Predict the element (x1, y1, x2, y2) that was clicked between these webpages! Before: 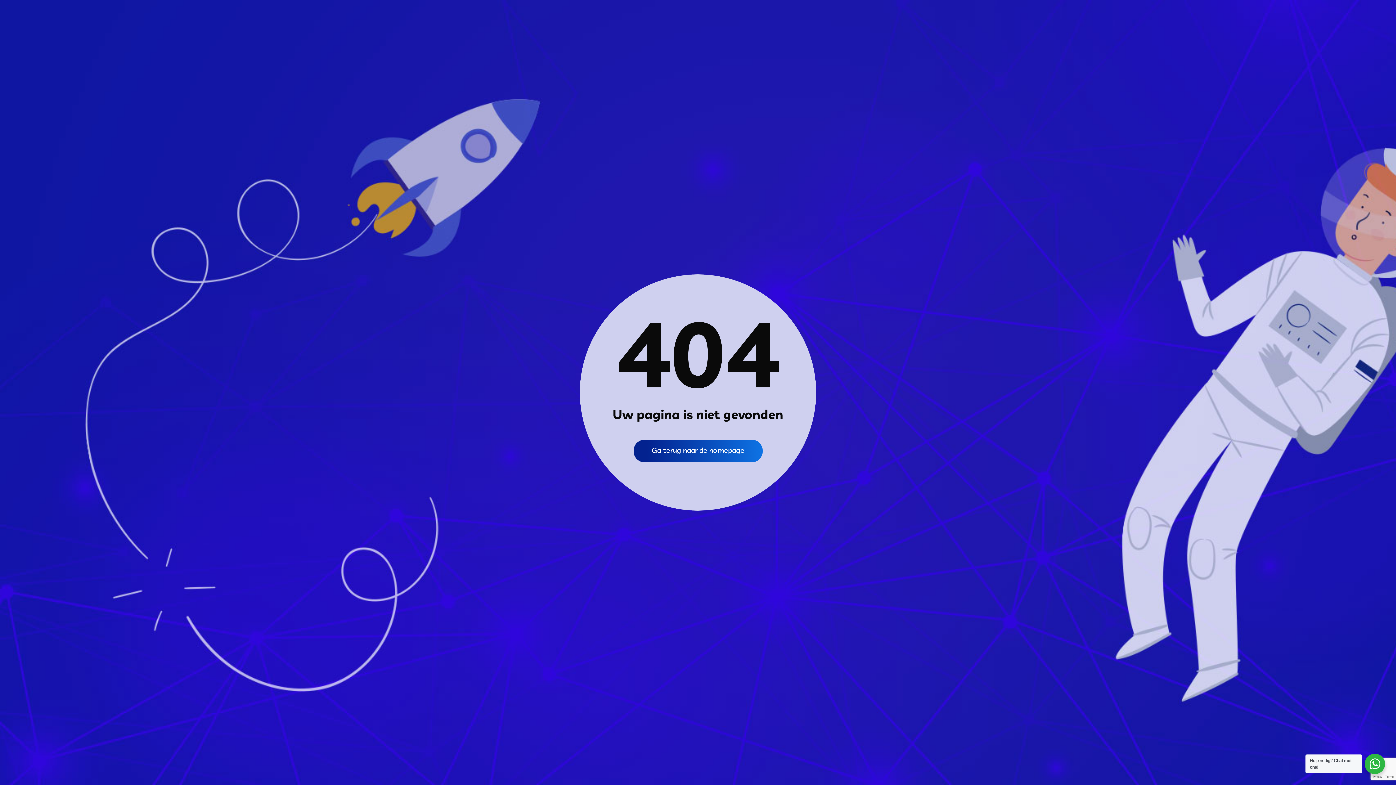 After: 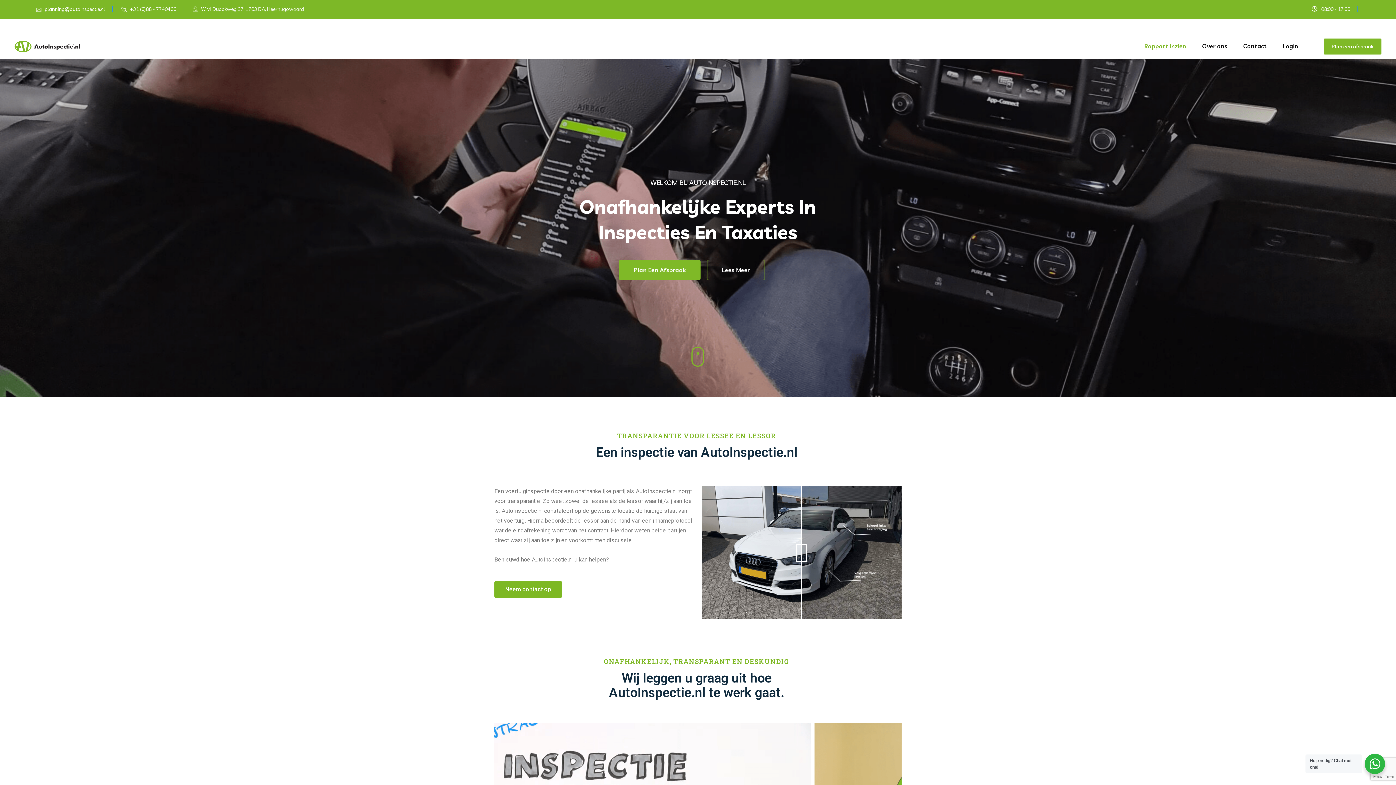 Action: label: Ga terug naar de homepage bbox: (633, 440, 762, 462)